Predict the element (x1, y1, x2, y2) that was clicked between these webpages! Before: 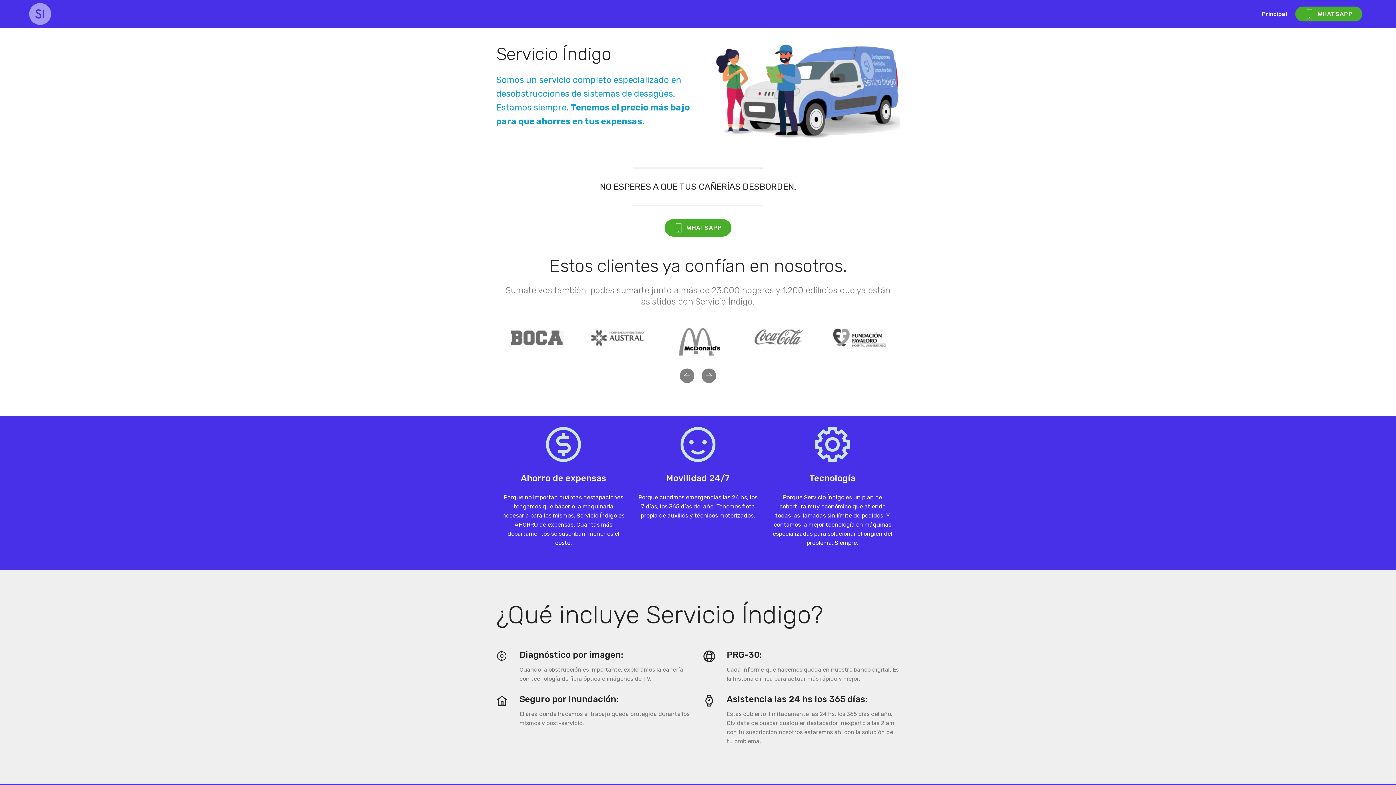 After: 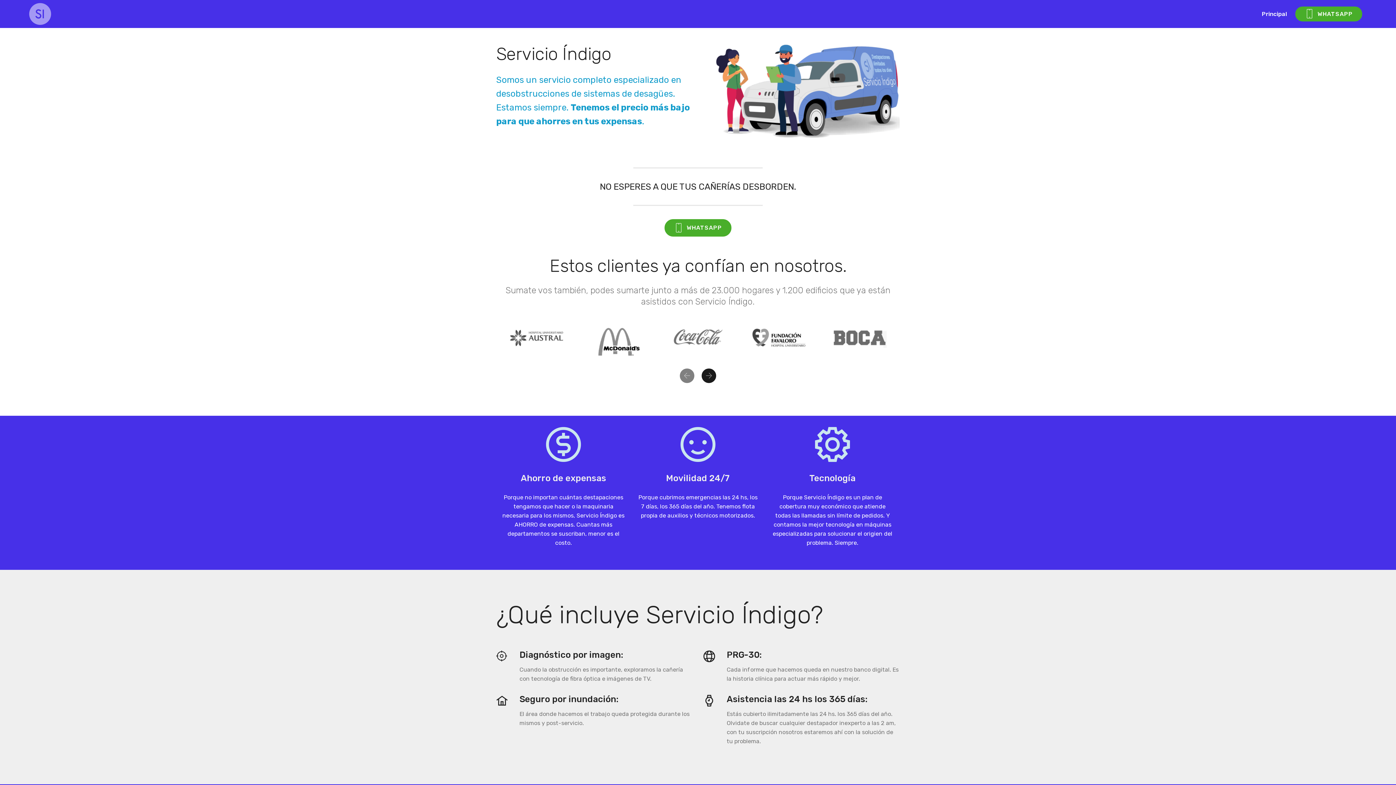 Action: bbox: (701, 368, 716, 383) label: Next